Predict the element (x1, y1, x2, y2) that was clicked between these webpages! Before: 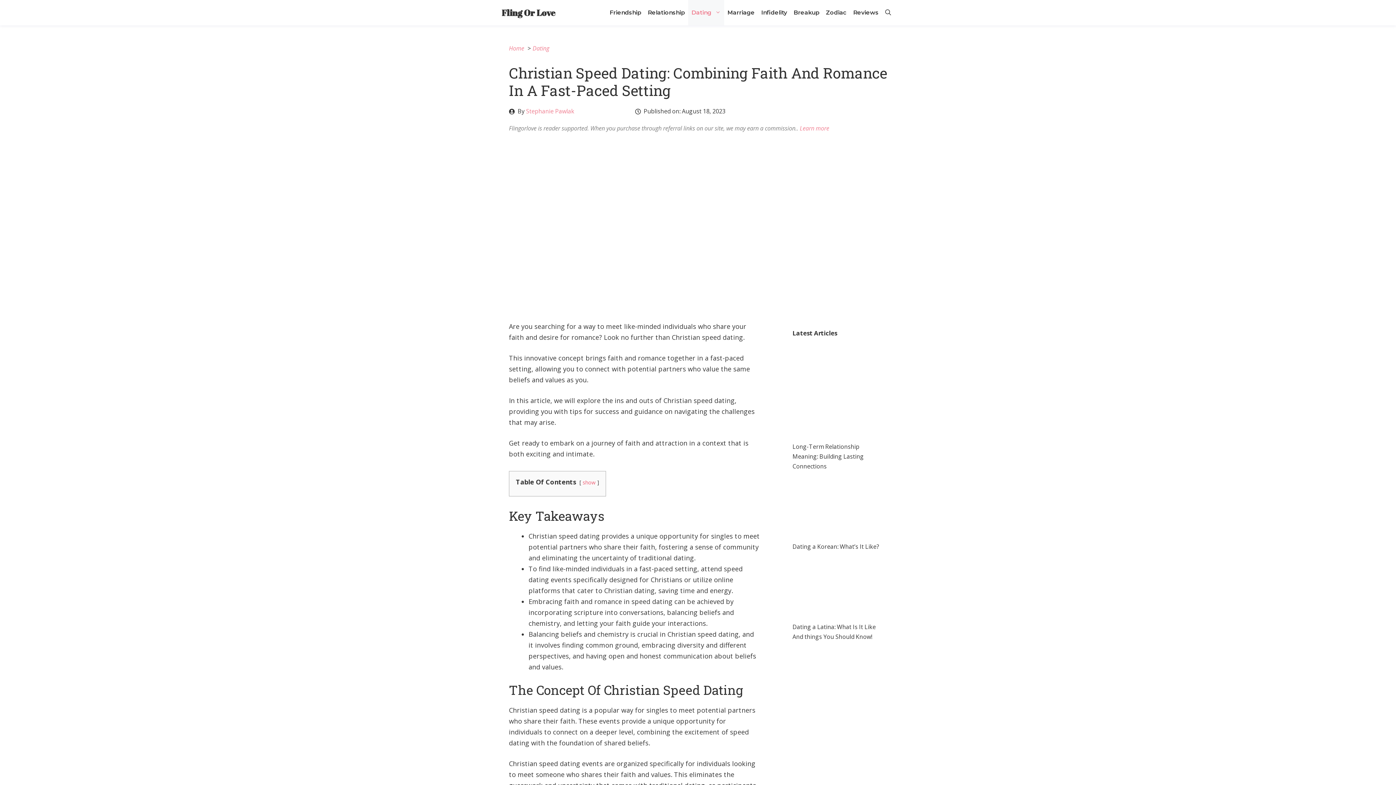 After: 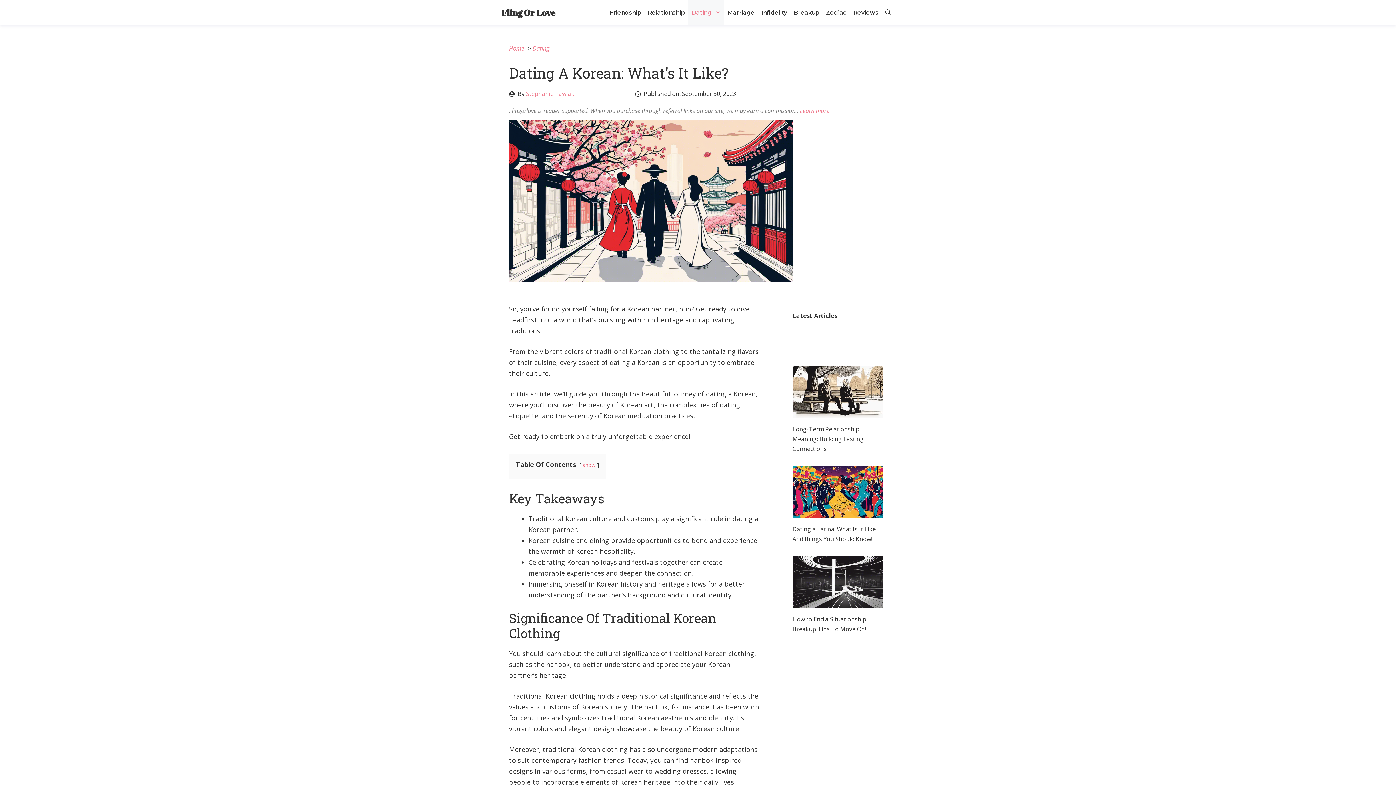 Action: bbox: (792, 534, 875, 540) label: Link 38